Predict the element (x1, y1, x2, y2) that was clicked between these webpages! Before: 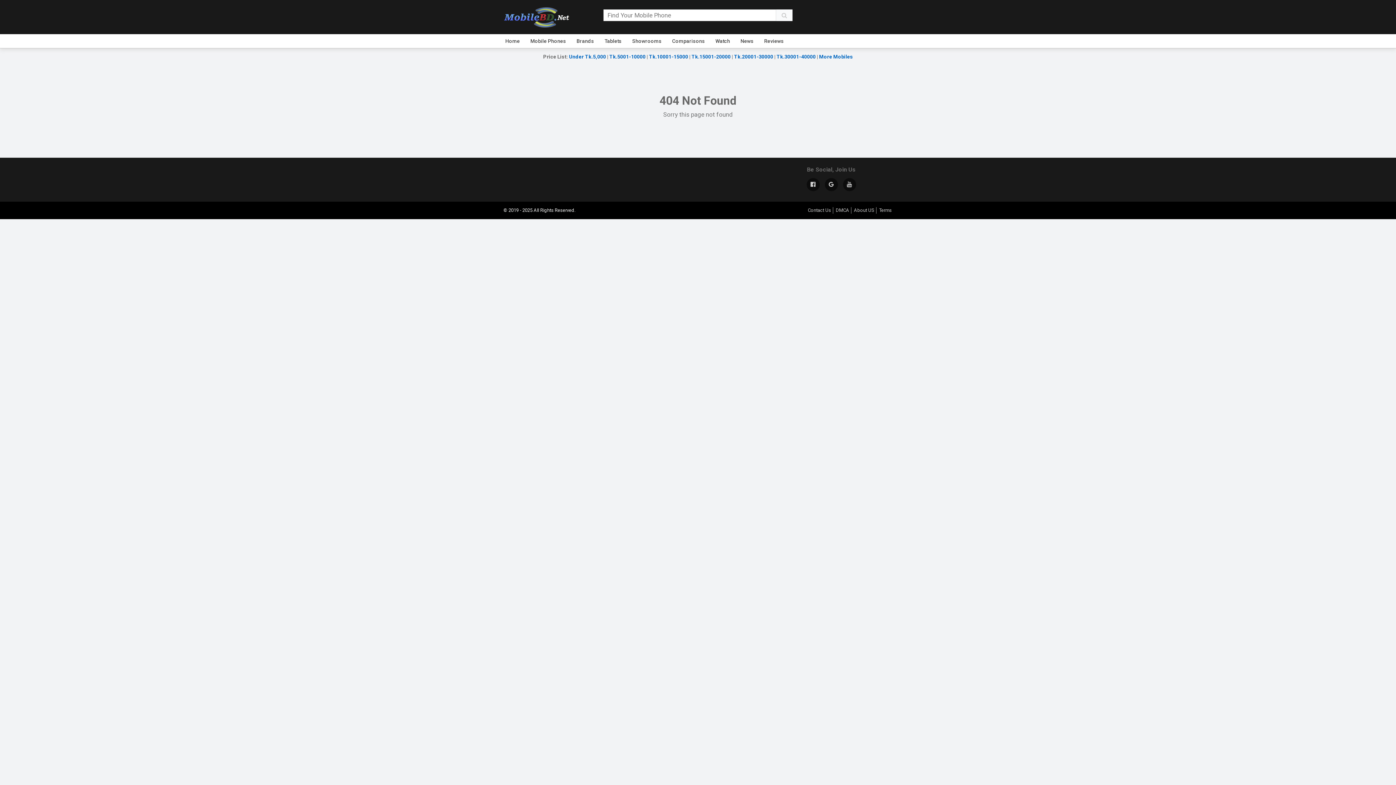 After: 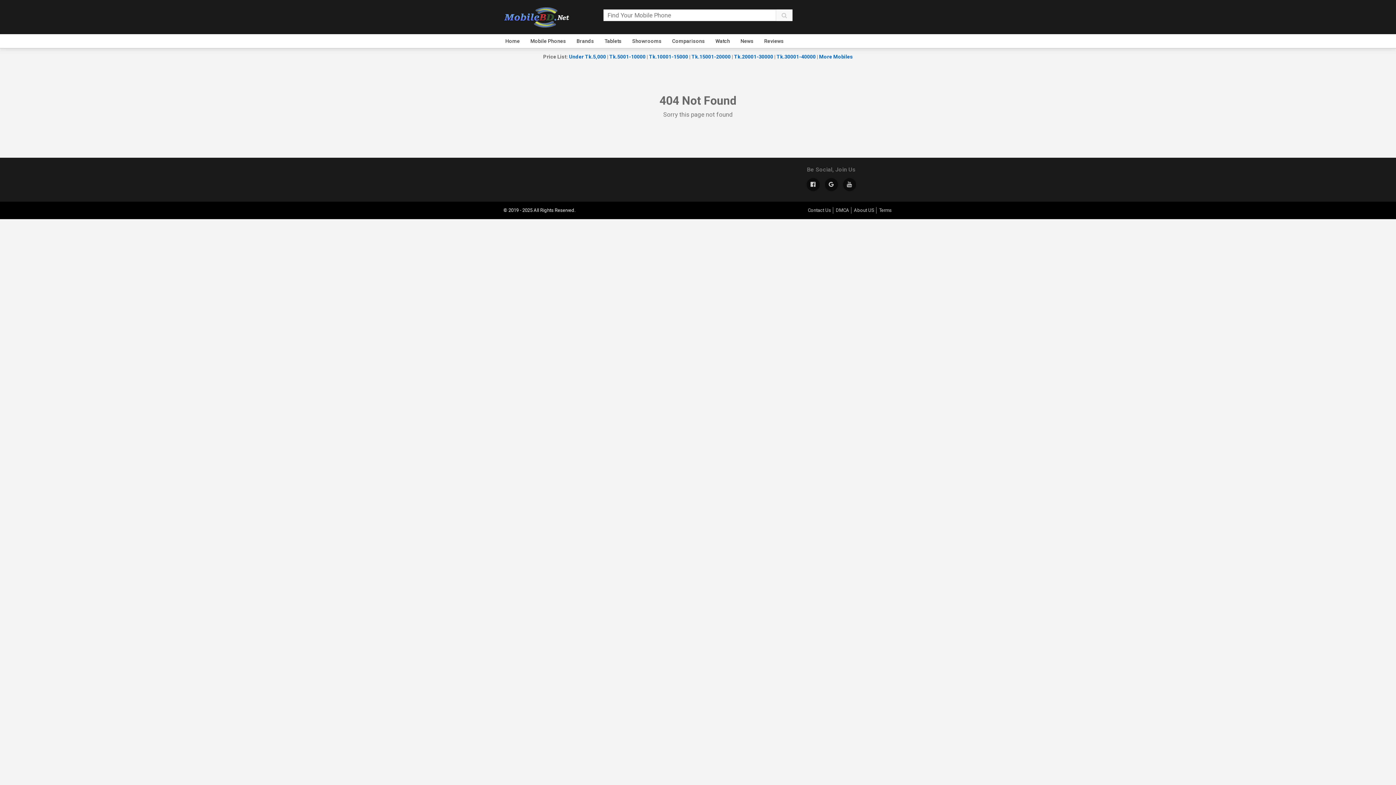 Action: bbox: (806, 178, 819, 191)